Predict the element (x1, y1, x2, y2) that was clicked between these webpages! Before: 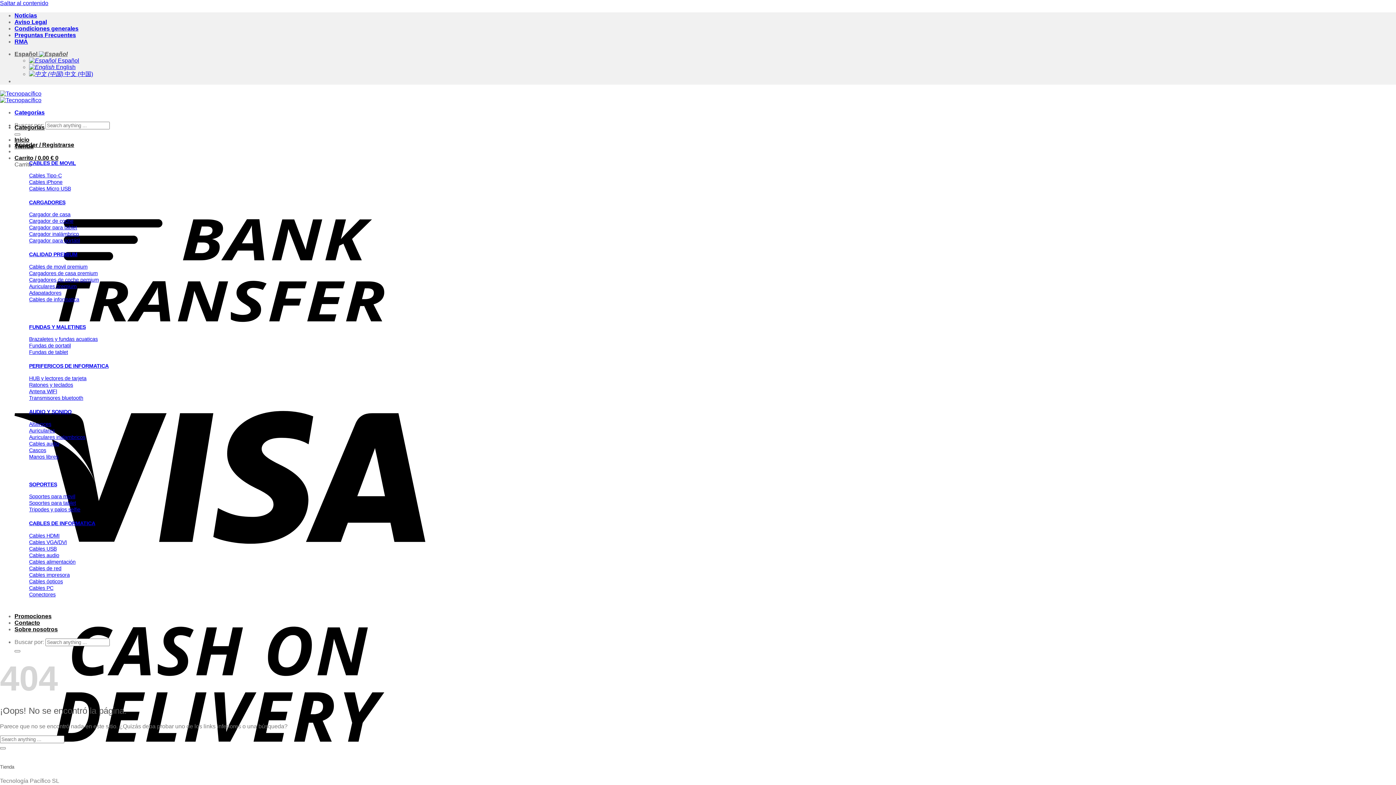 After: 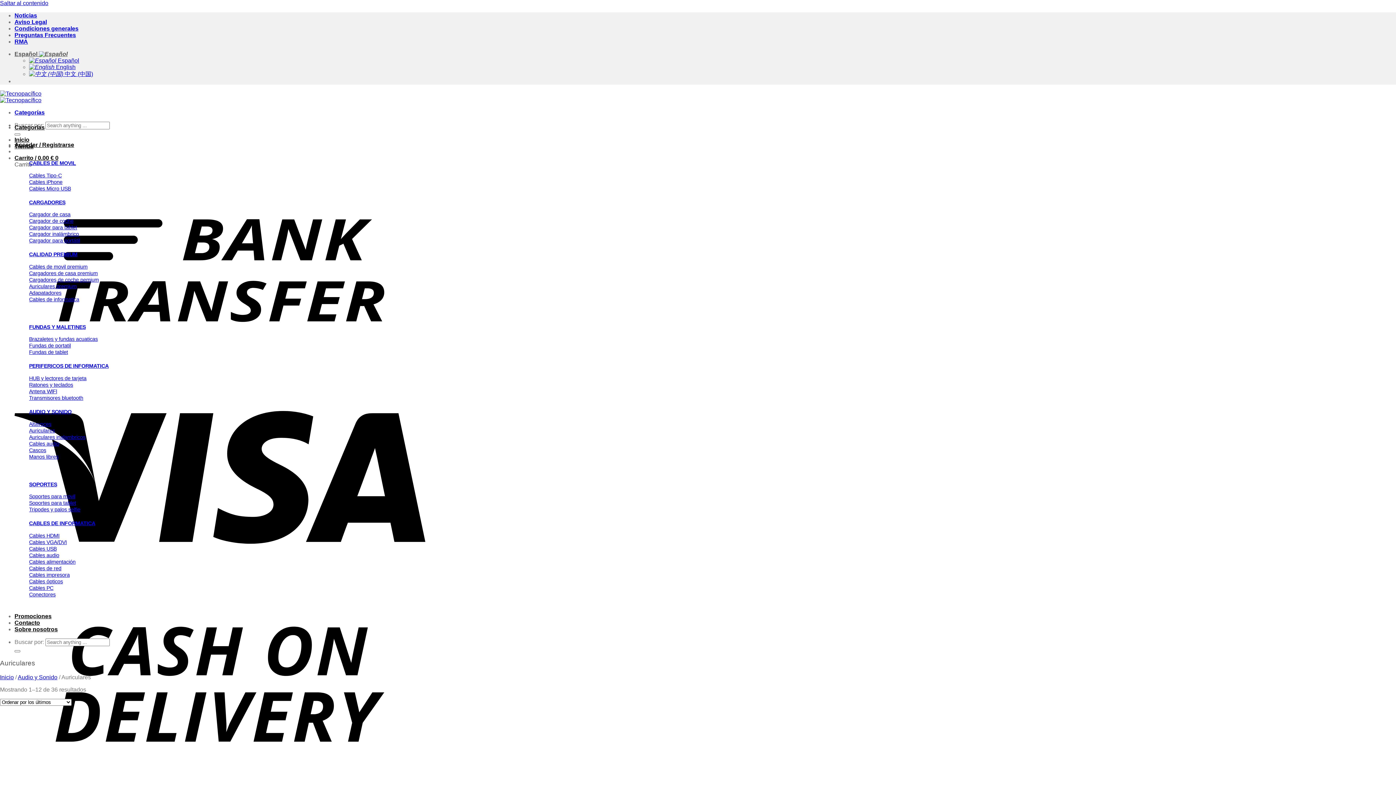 Action: bbox: (29, 427, 54, 434) label: Auriculares